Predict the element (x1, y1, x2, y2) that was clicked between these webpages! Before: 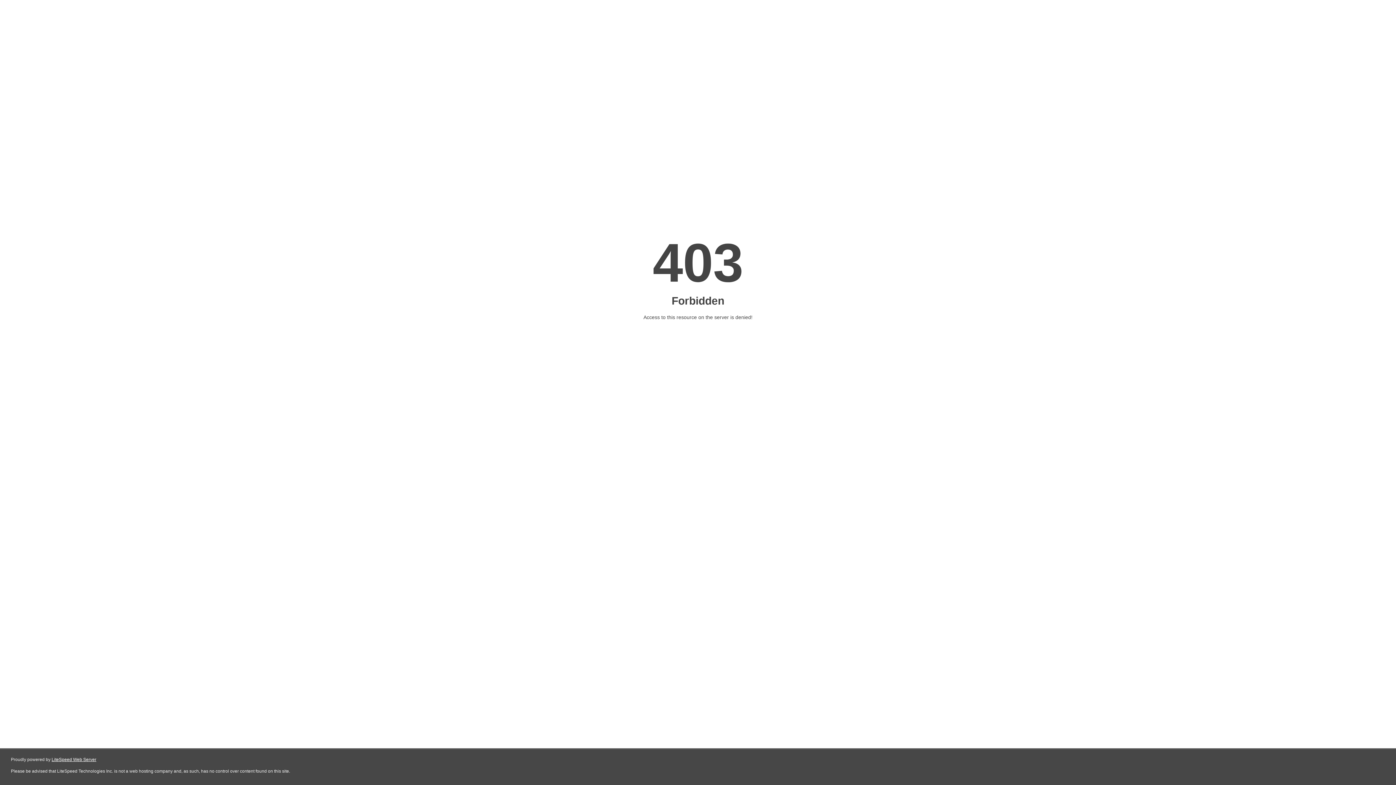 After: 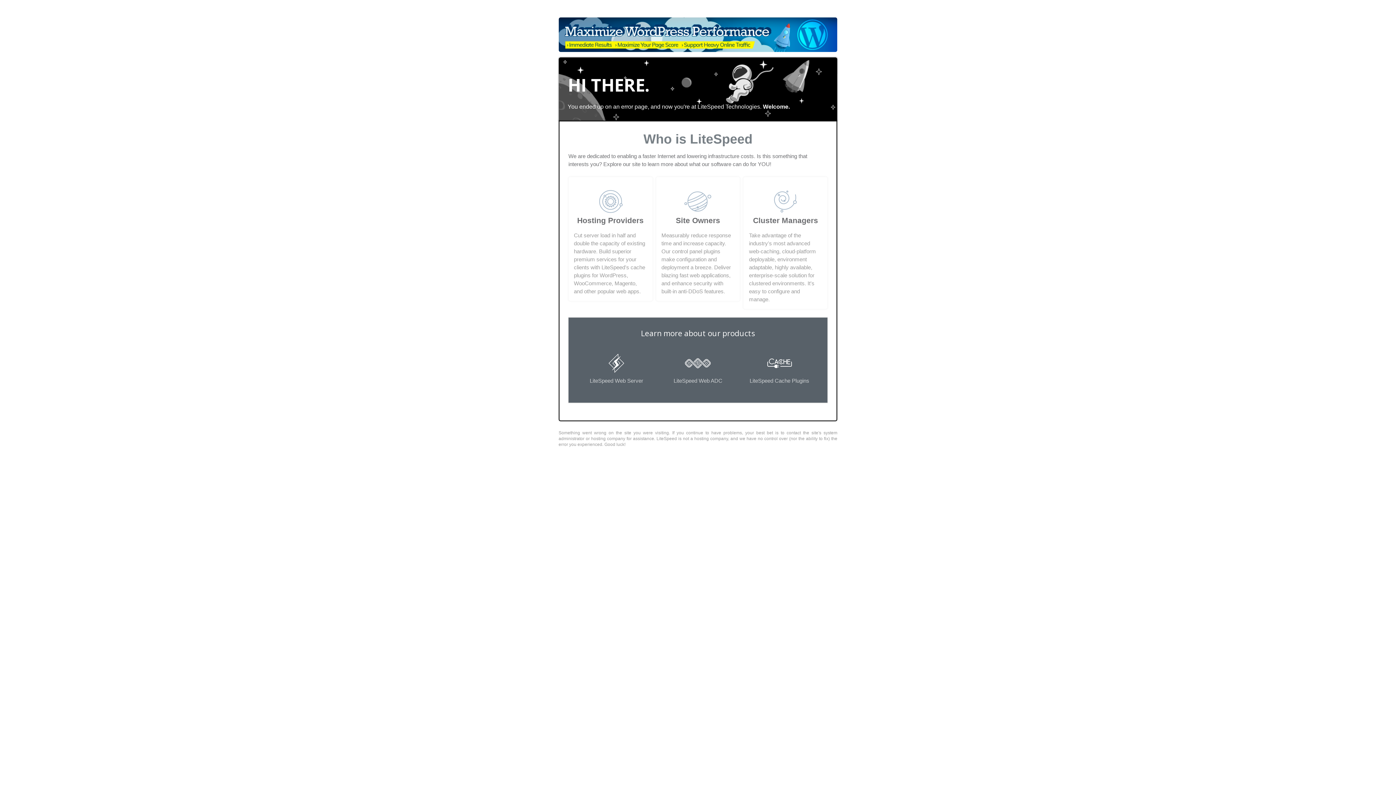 Action: bbox: (51, 757, 96, 762) label: LiteSpeed Web Server